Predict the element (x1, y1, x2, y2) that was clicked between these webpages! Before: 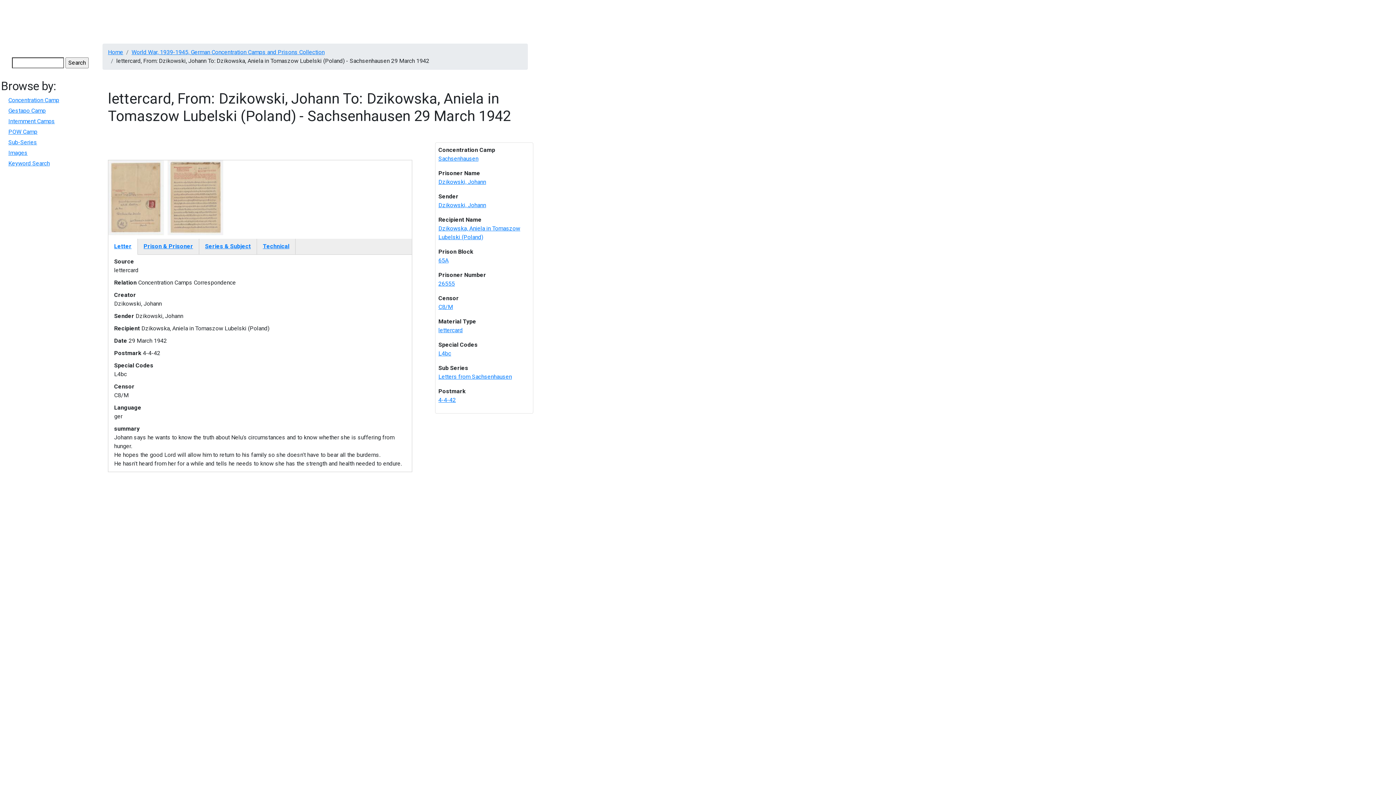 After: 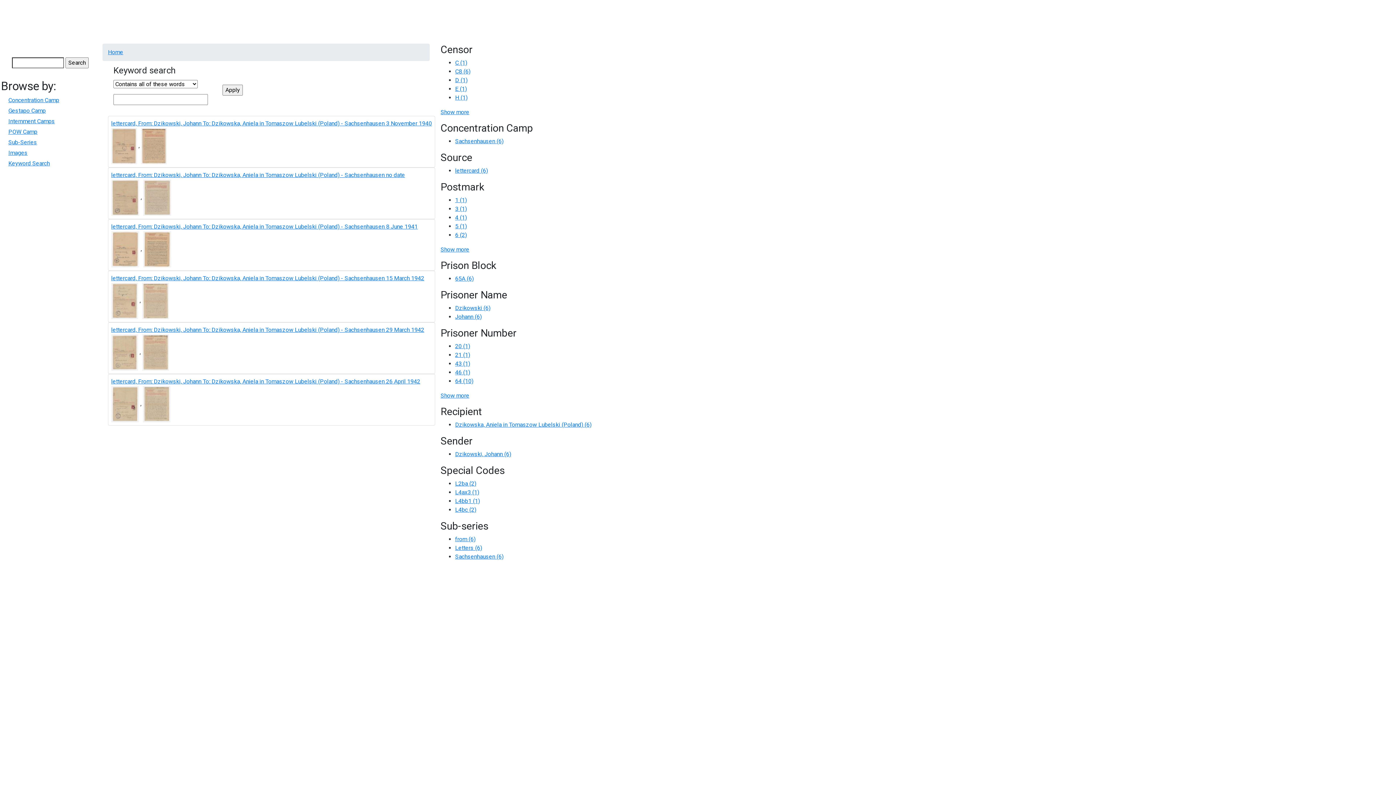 Action: label: 26555 bbox: (438, 280, 454, 287)